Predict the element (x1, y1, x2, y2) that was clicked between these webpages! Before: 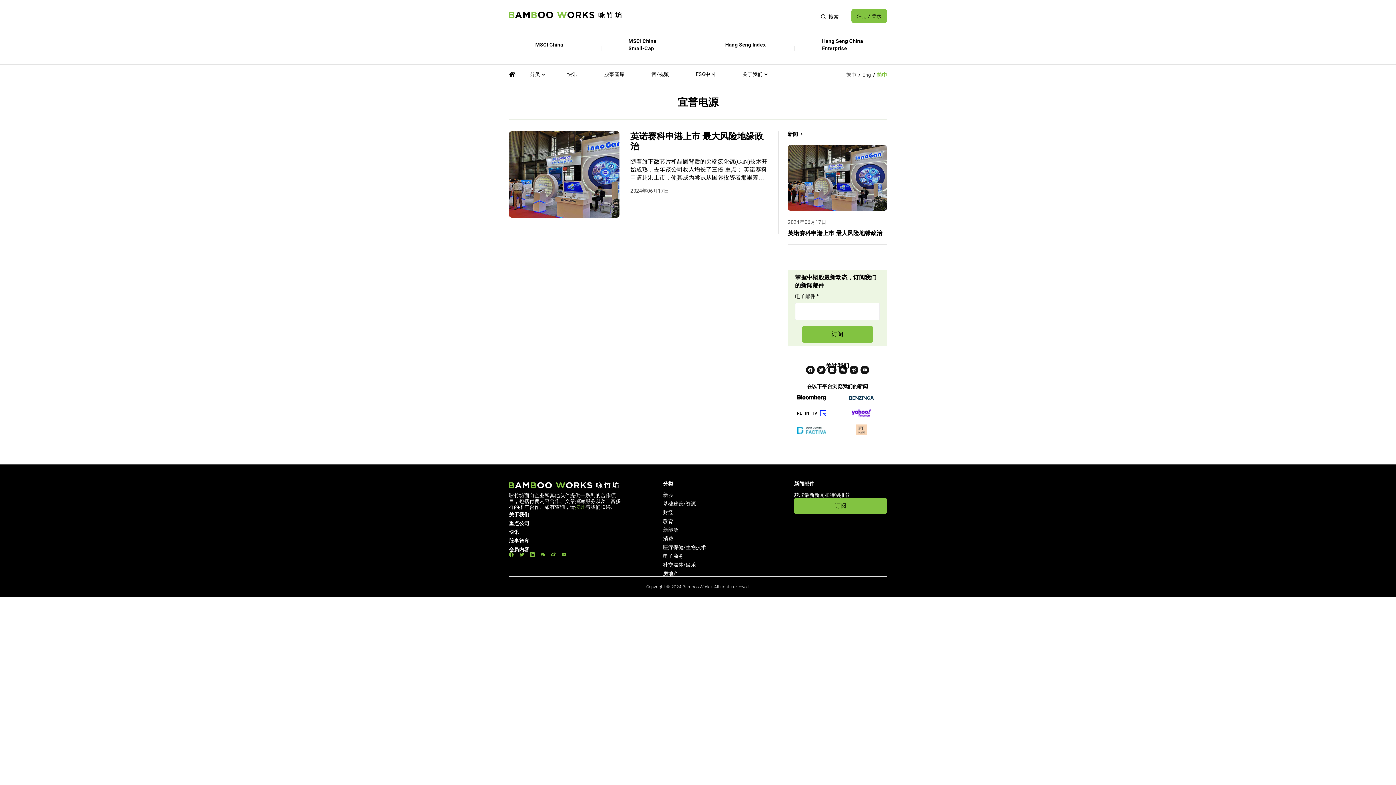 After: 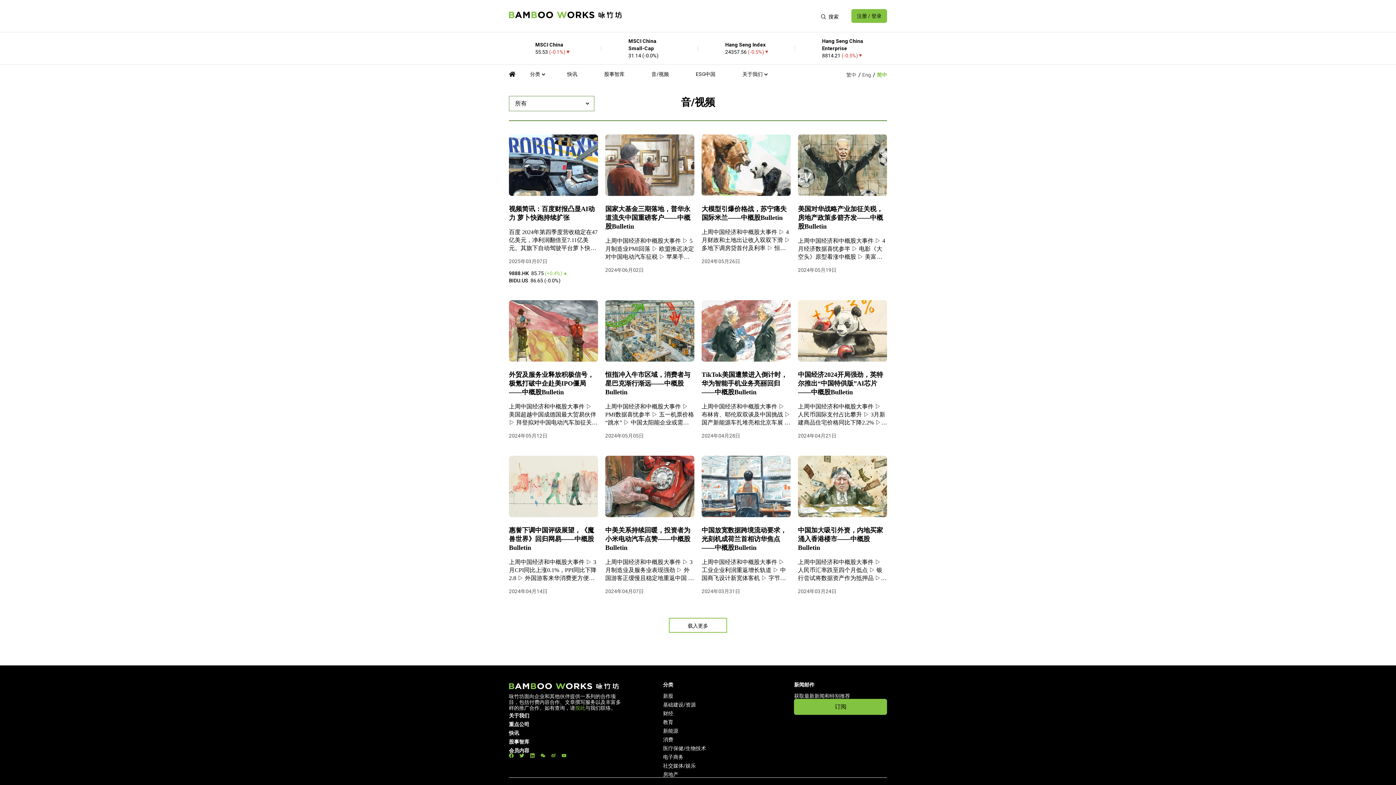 Action: bbox: (651, 64, 669, 87) label: 音/视频